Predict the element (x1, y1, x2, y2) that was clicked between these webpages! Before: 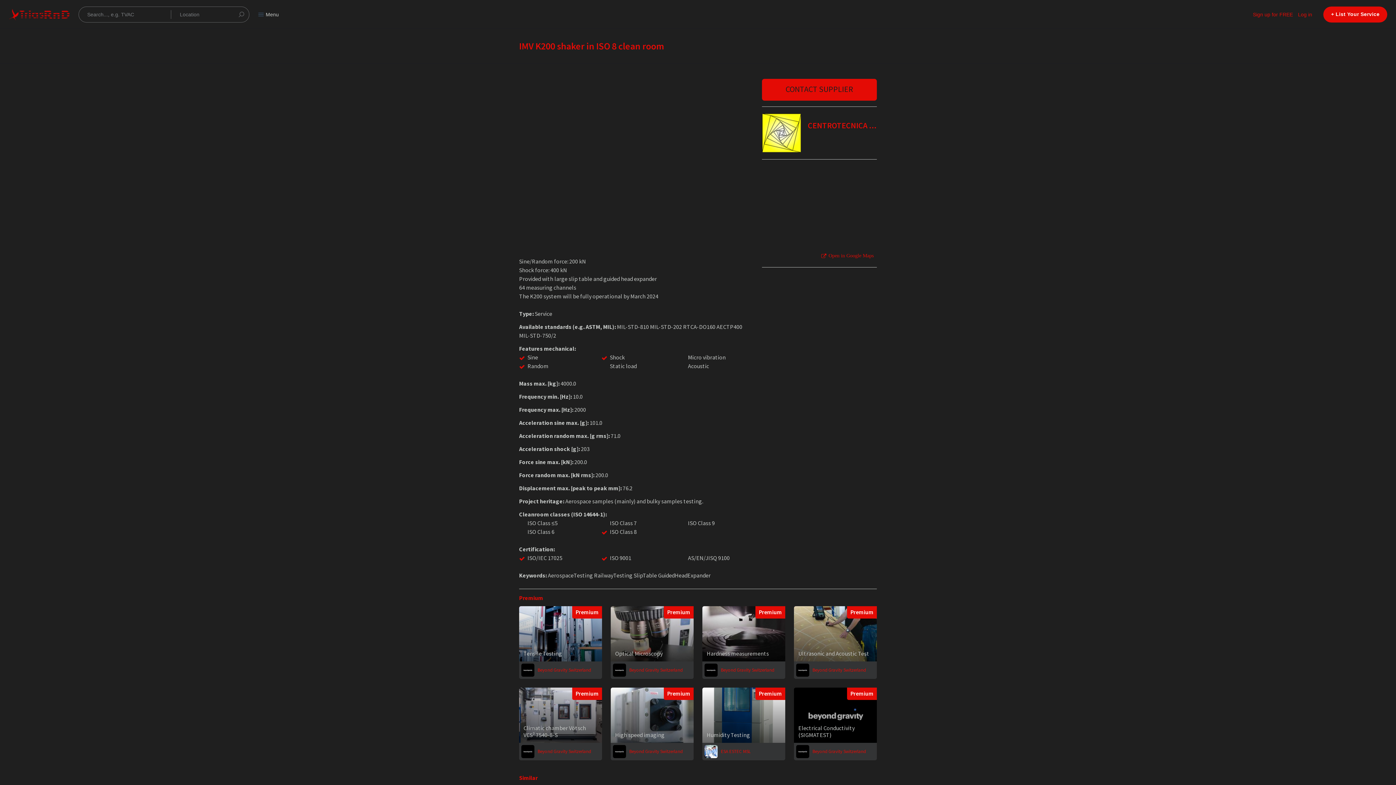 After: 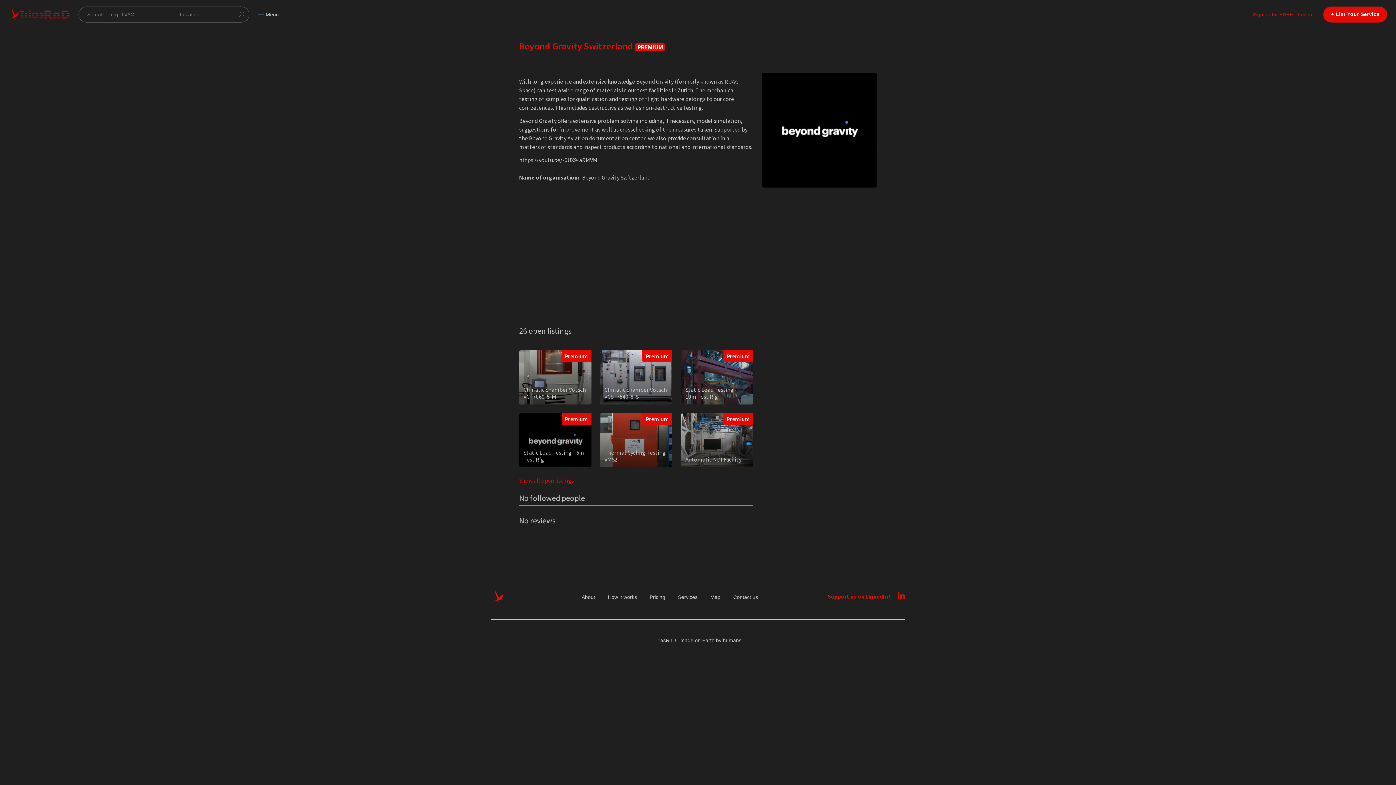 Action: bbox: (521, 752, 534, 760)